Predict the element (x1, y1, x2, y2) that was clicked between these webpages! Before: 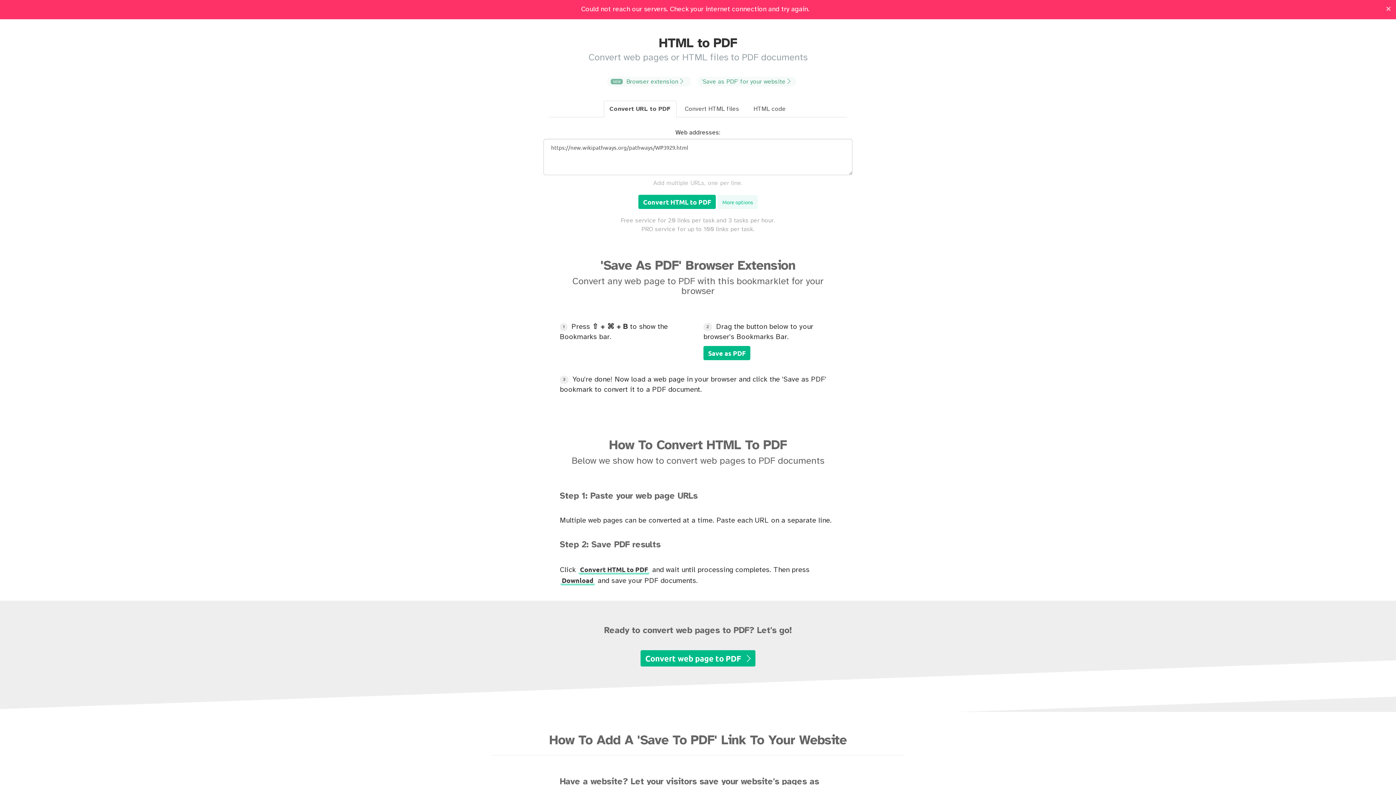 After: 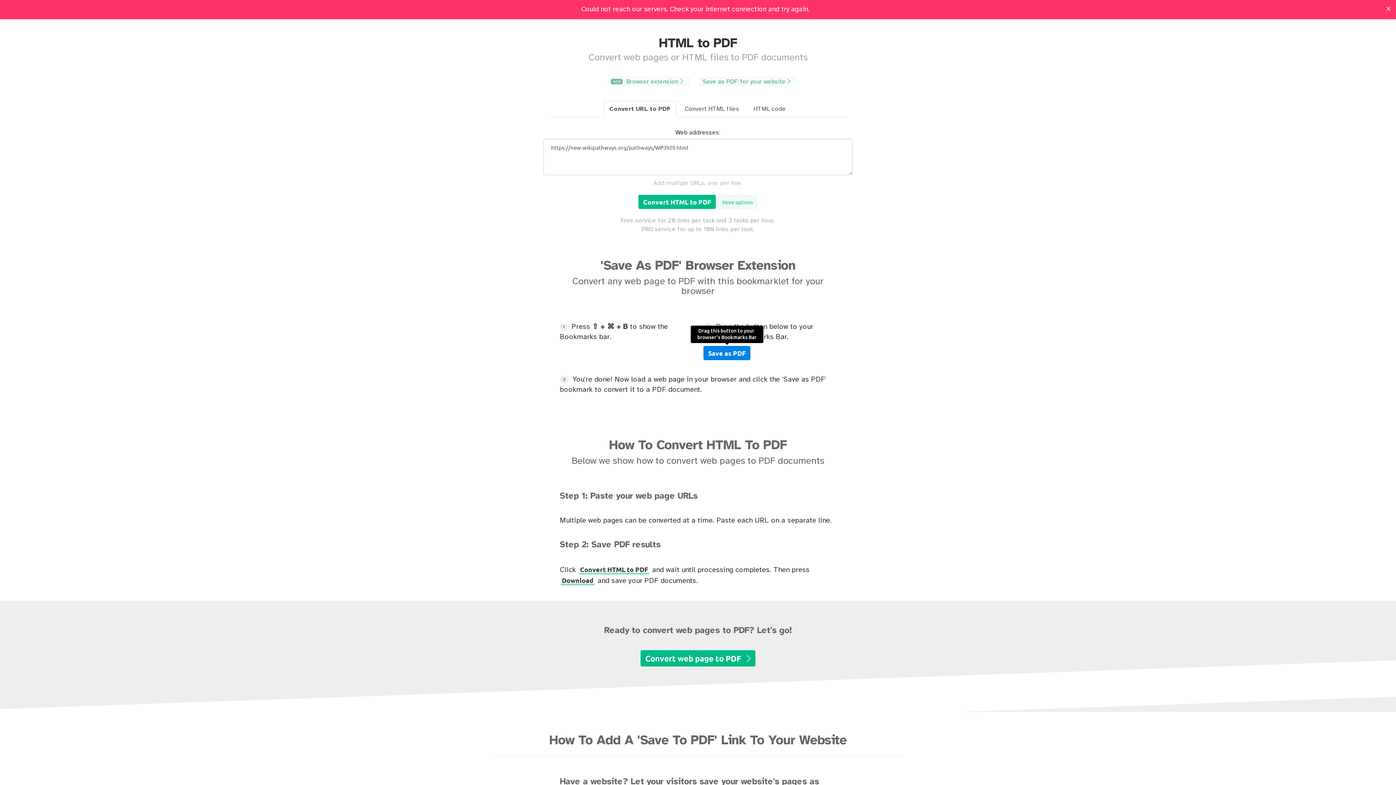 Action: bbox: (703, 346, 750, 360) label: Save as PDF